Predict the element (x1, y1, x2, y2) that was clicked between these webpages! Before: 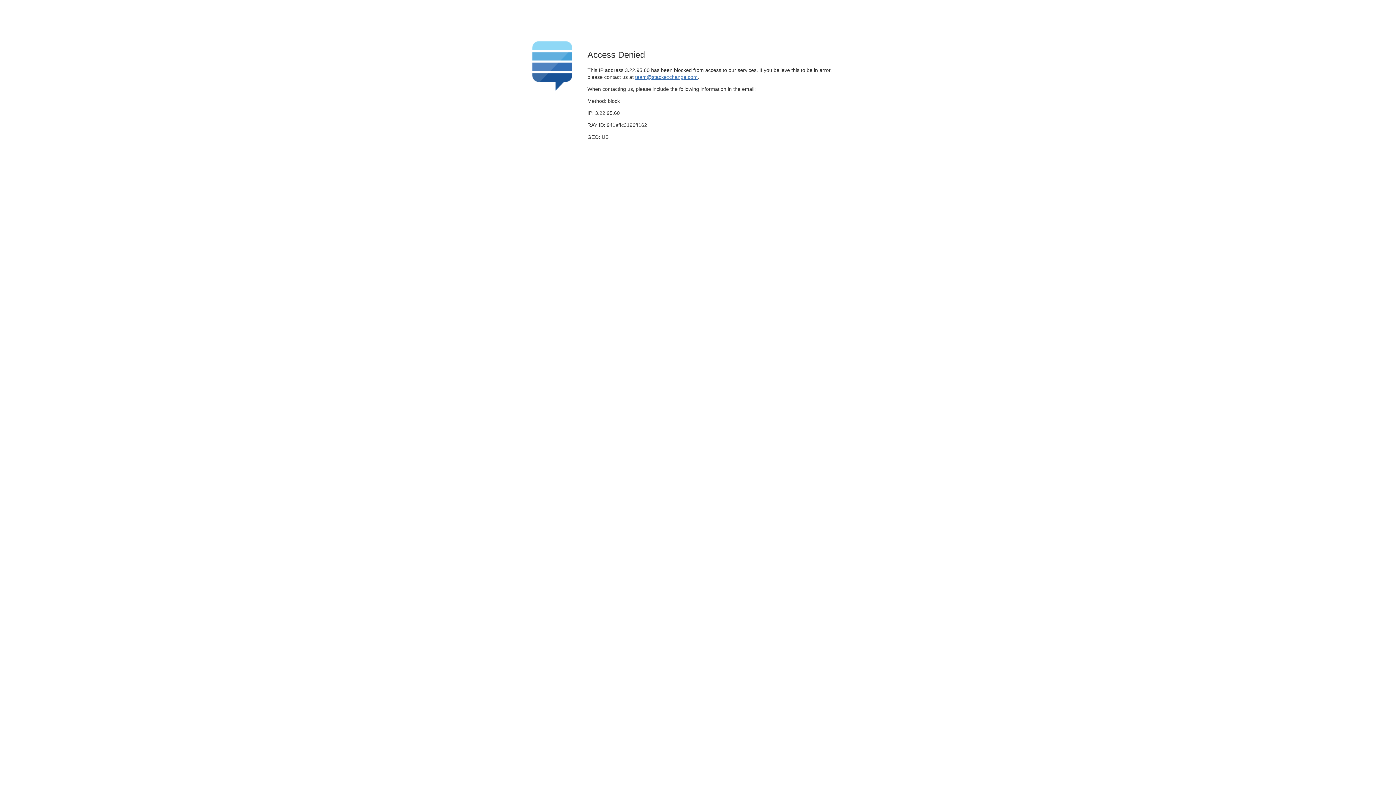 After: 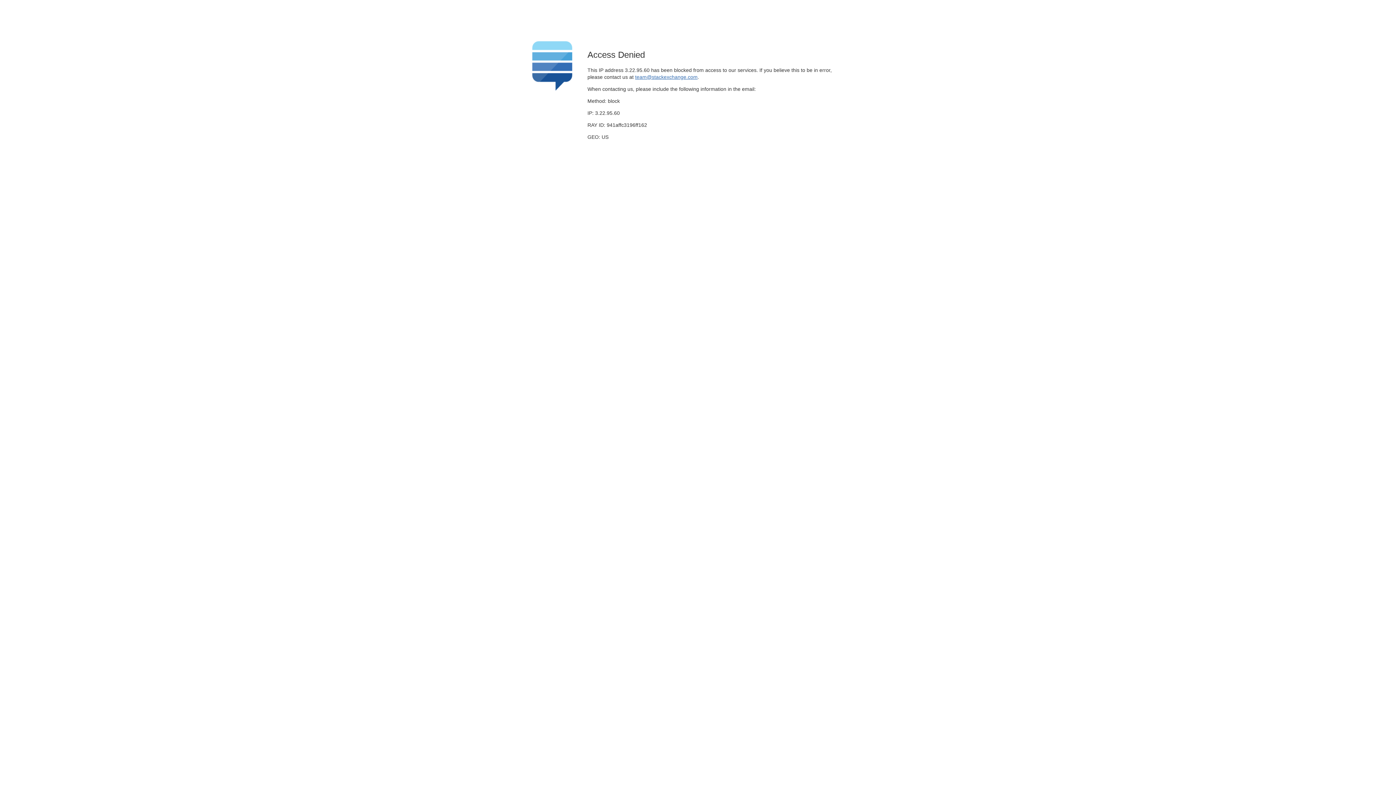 Action: bbox: (635, 74, 697, 79) label: team@stackexchange.com